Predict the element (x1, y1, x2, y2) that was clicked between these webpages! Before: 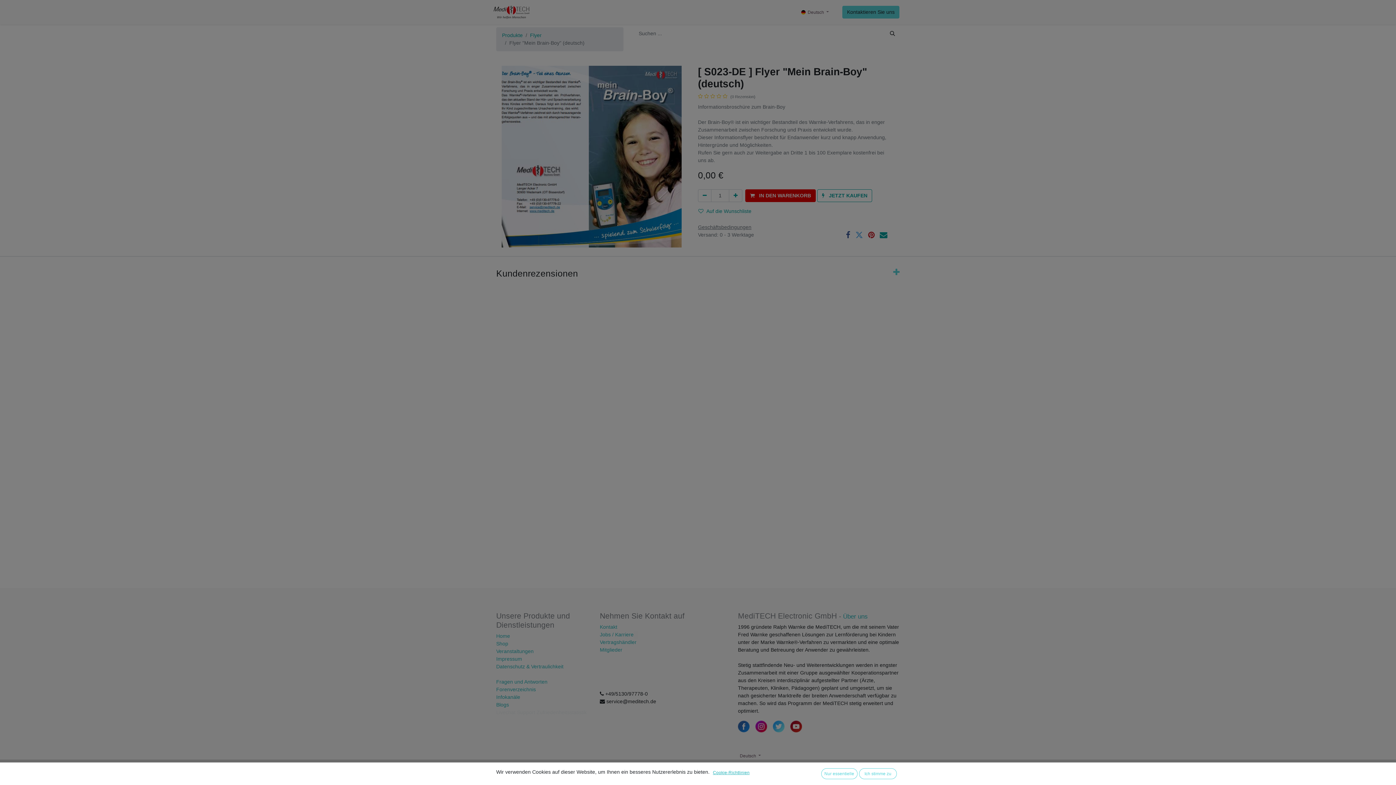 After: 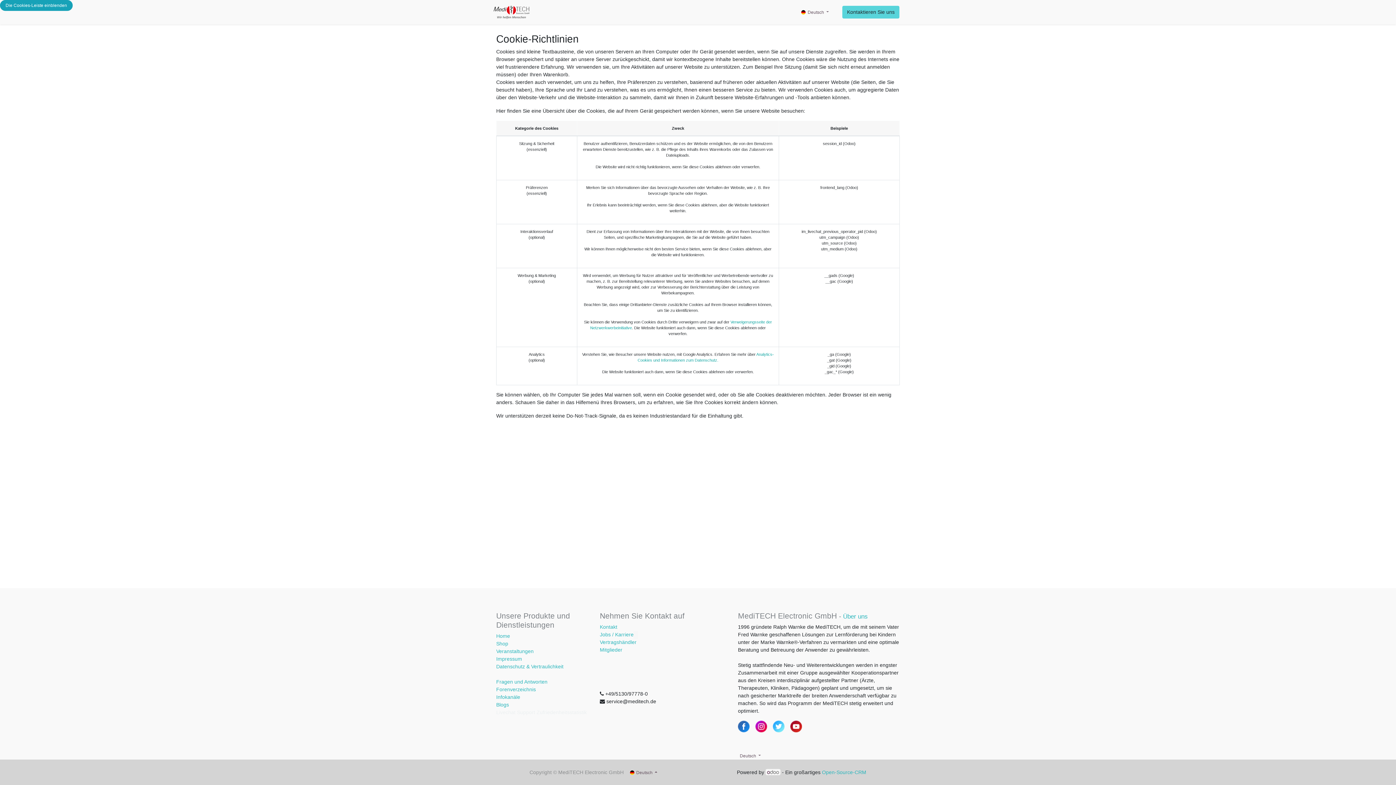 Action: label: Cookie-Richtlinien bbox: (712, 768, 750, 776)